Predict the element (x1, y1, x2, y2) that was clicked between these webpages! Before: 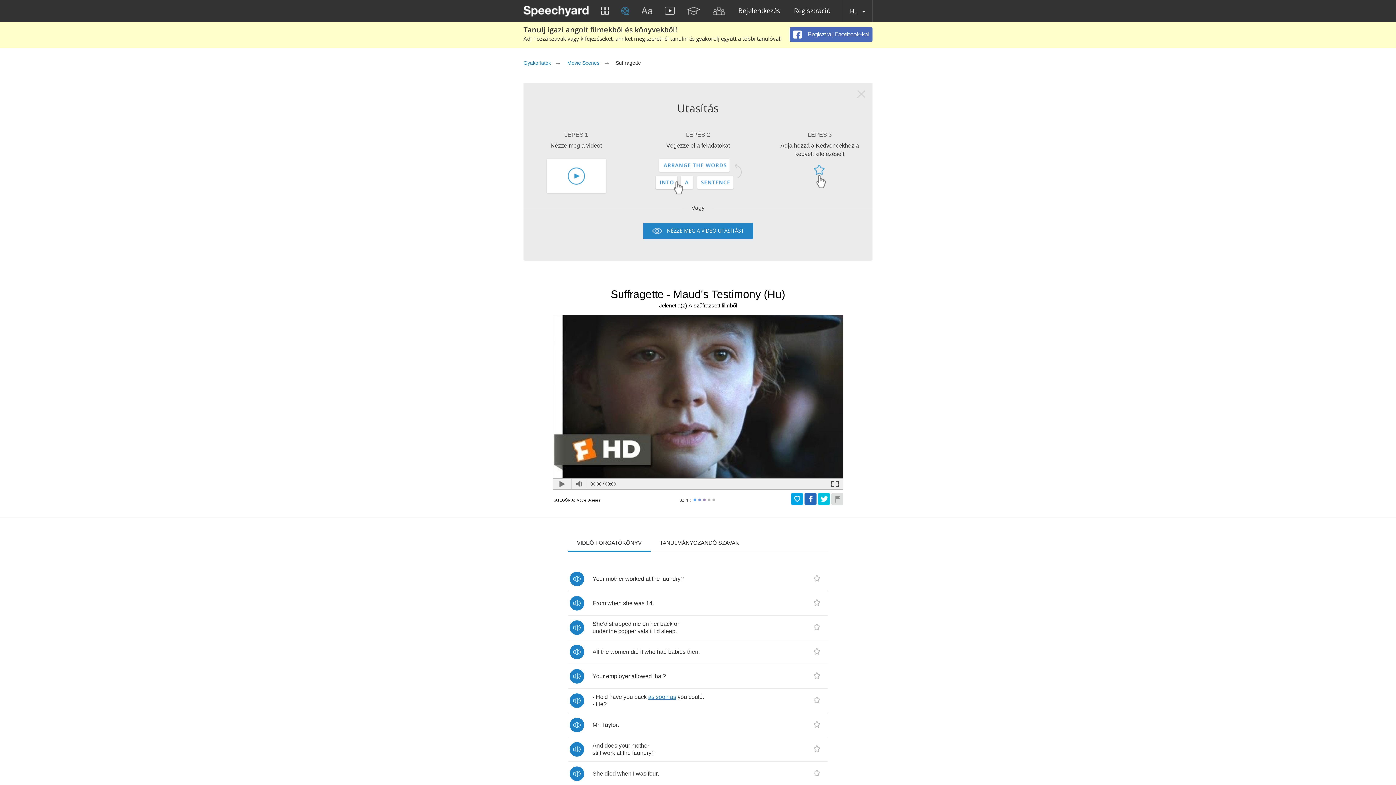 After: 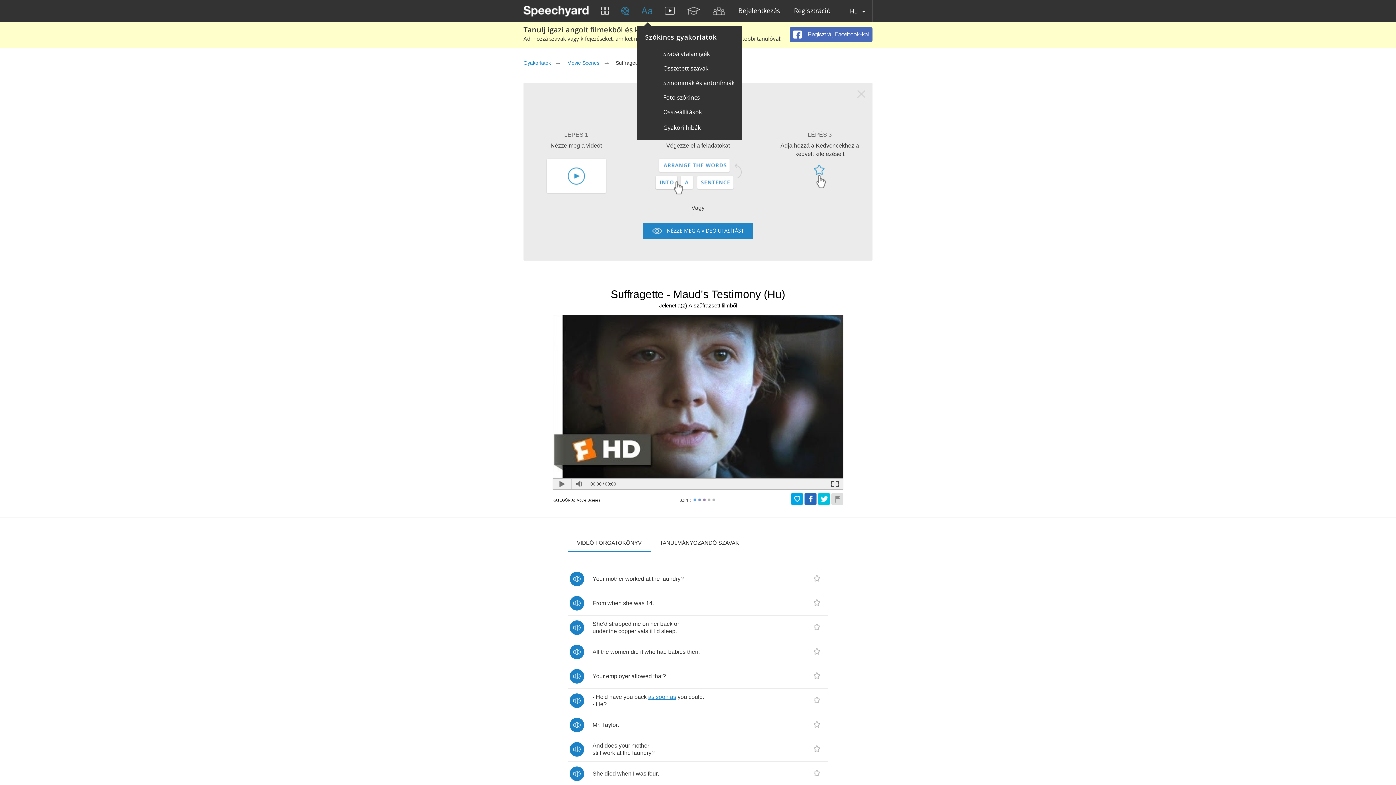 Action: bbox: (641, 7, 652, 14)